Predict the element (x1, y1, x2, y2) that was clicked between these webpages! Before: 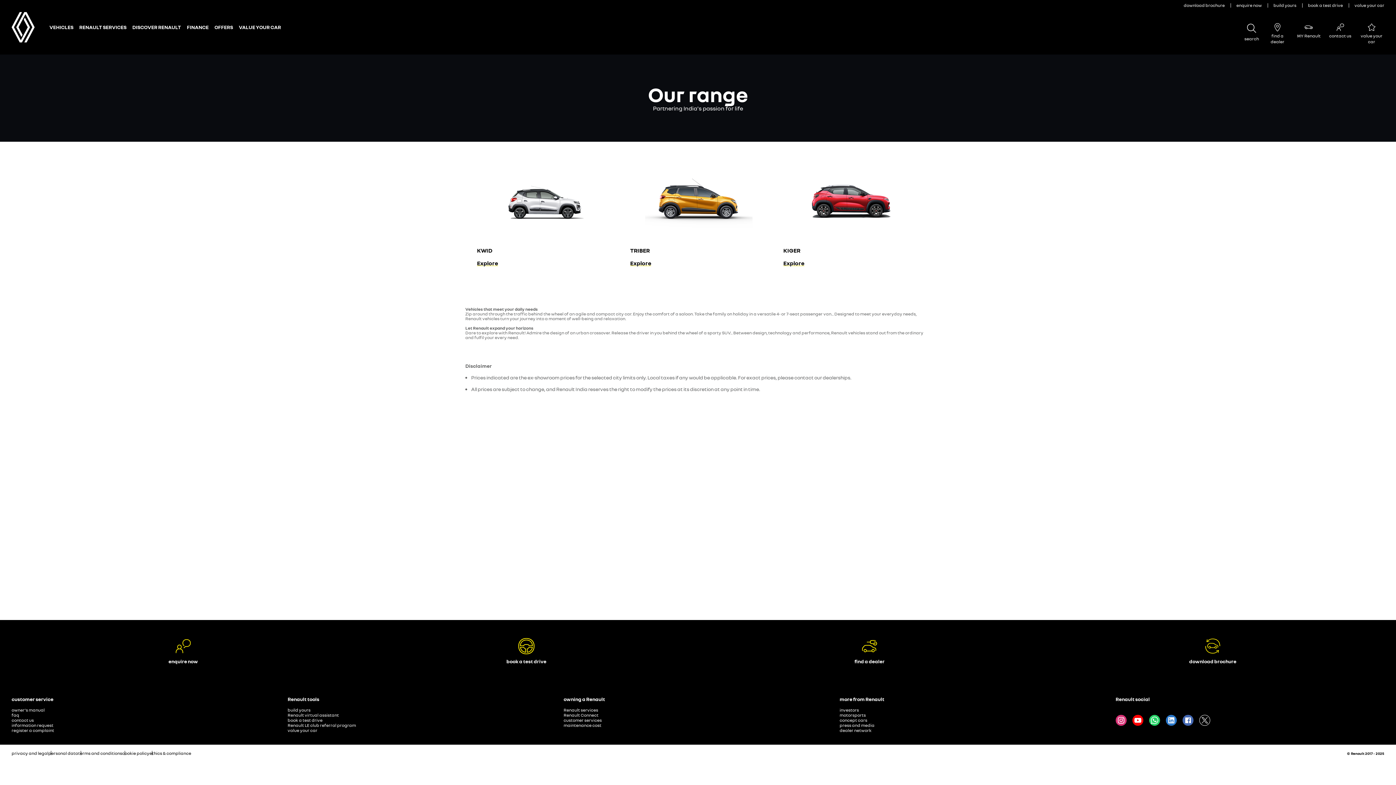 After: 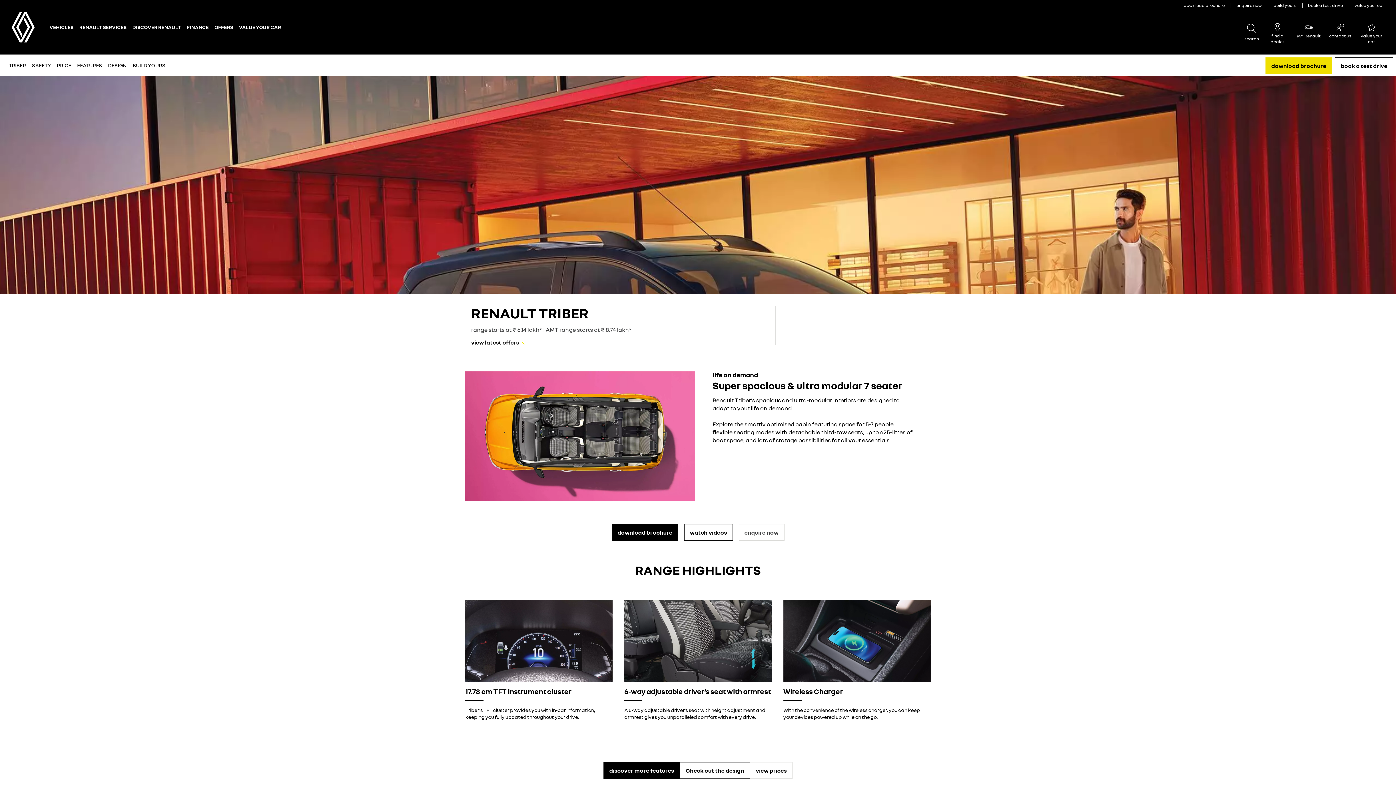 Action: bbox: (630, 246, 766, 254) label: TRIBER